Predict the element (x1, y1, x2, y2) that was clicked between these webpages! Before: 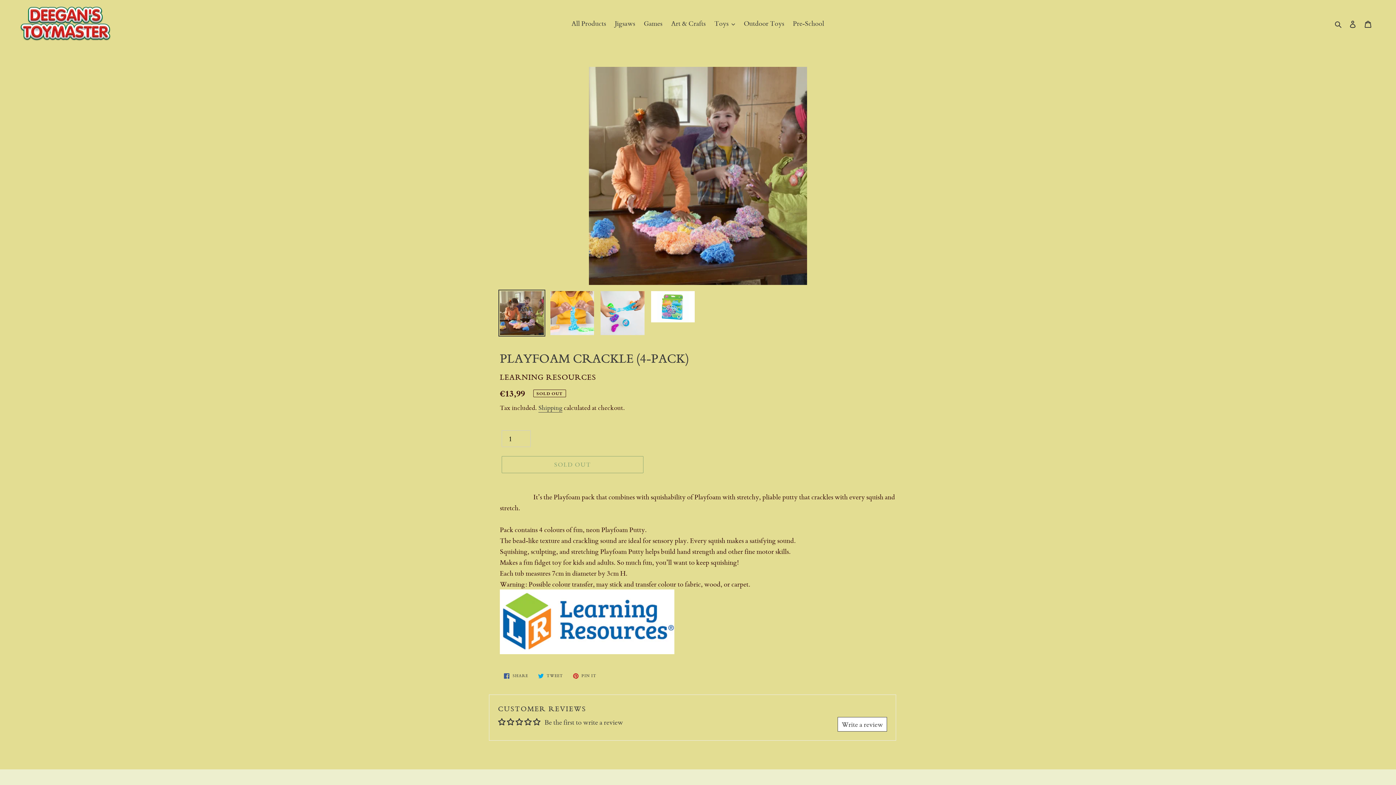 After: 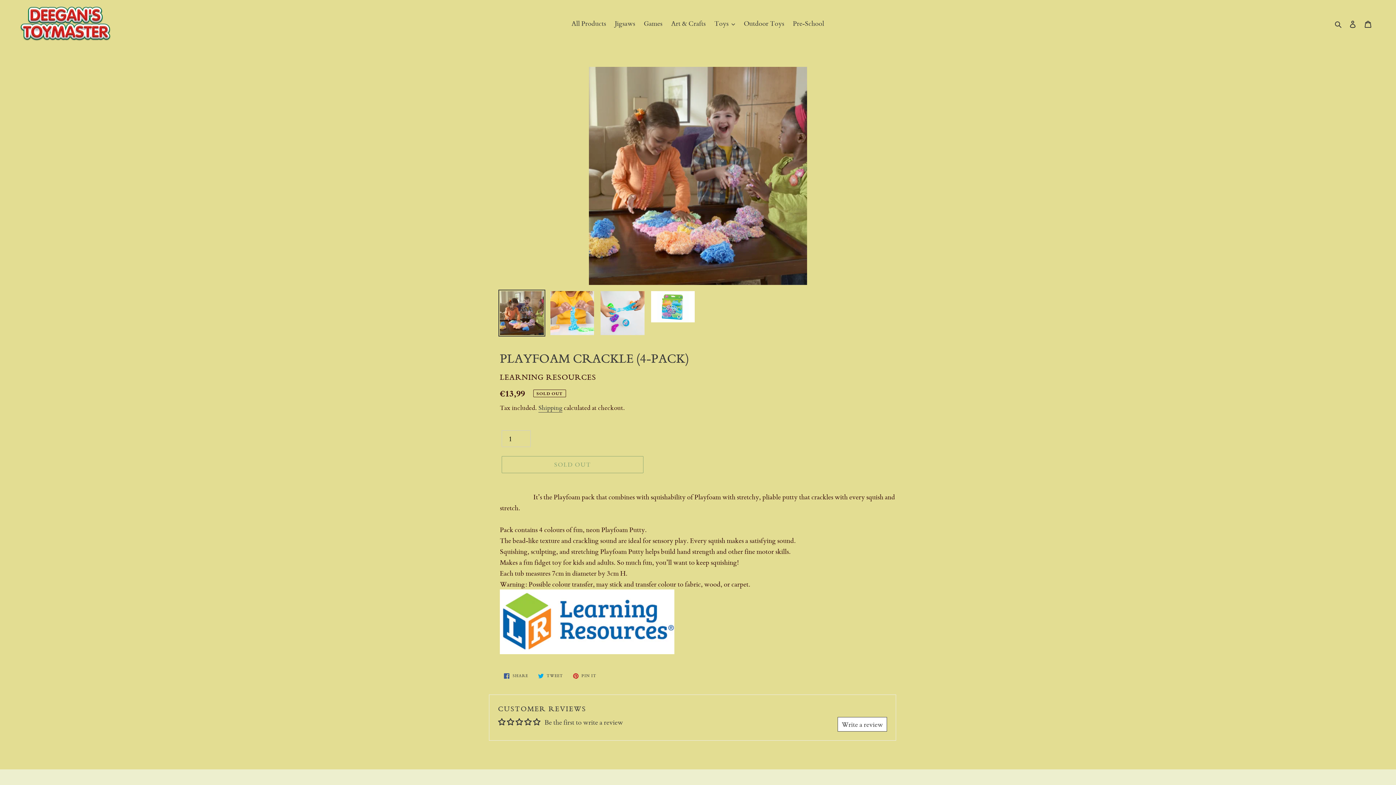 Action: bbox: (498, 289, 545, 336)